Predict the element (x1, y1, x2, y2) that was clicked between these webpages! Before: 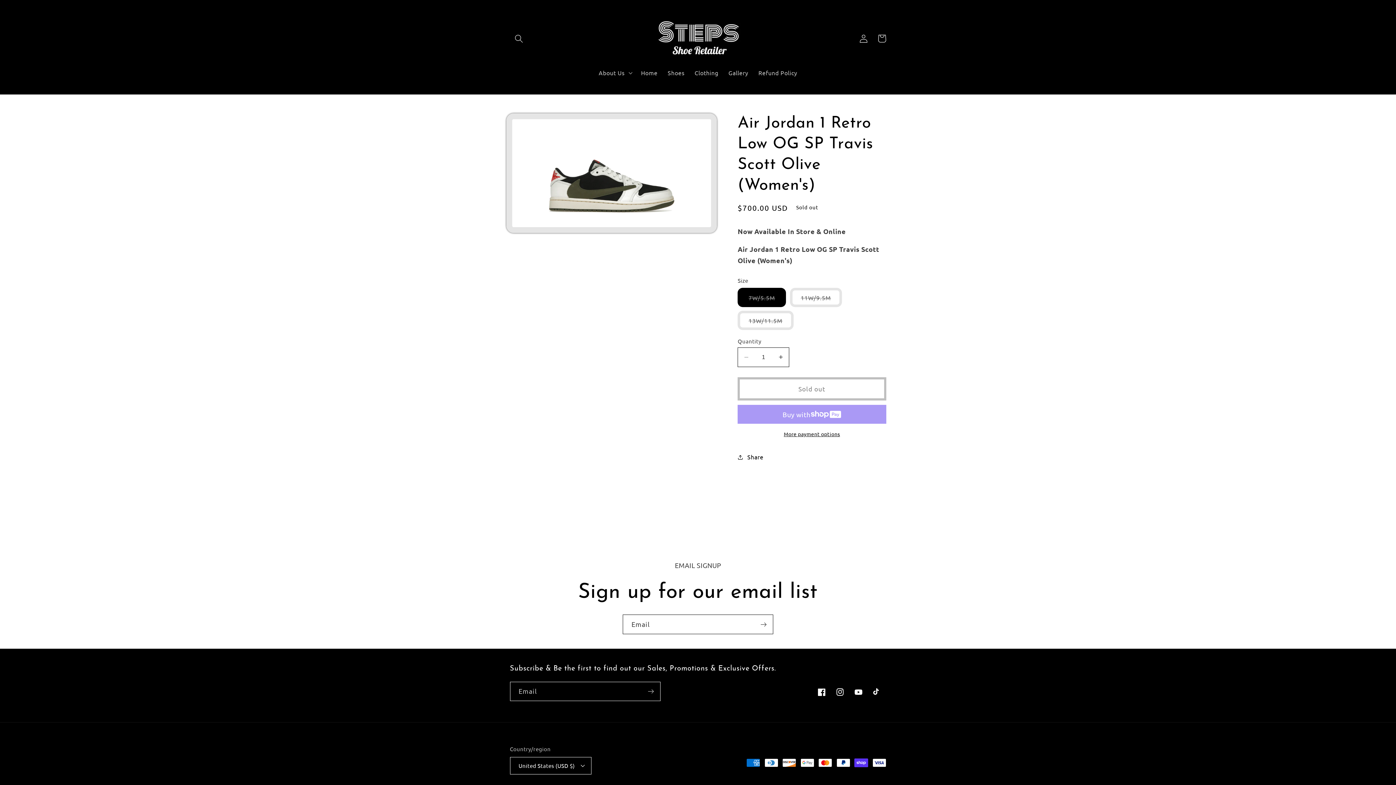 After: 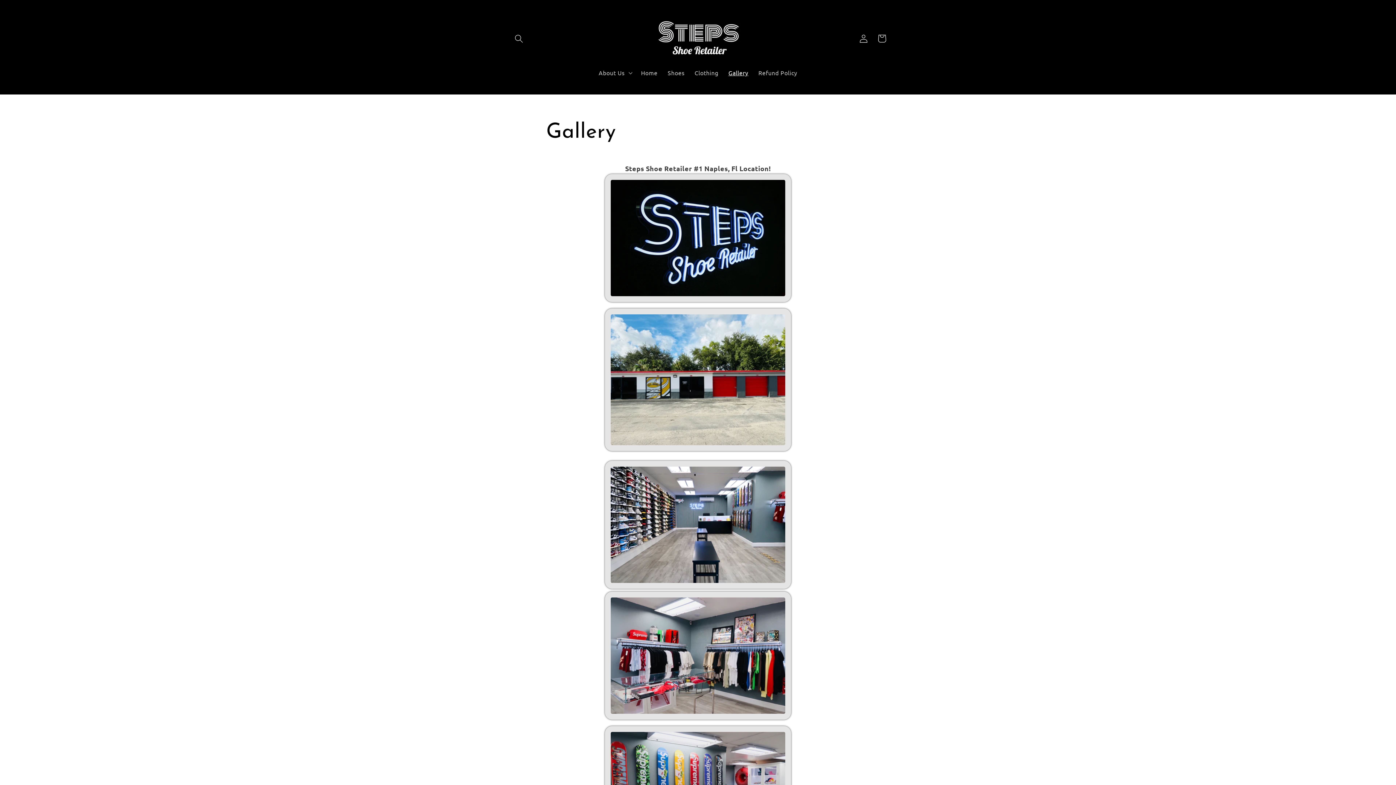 Action: bbox: (723, 64, 753, 81) label: Gallery